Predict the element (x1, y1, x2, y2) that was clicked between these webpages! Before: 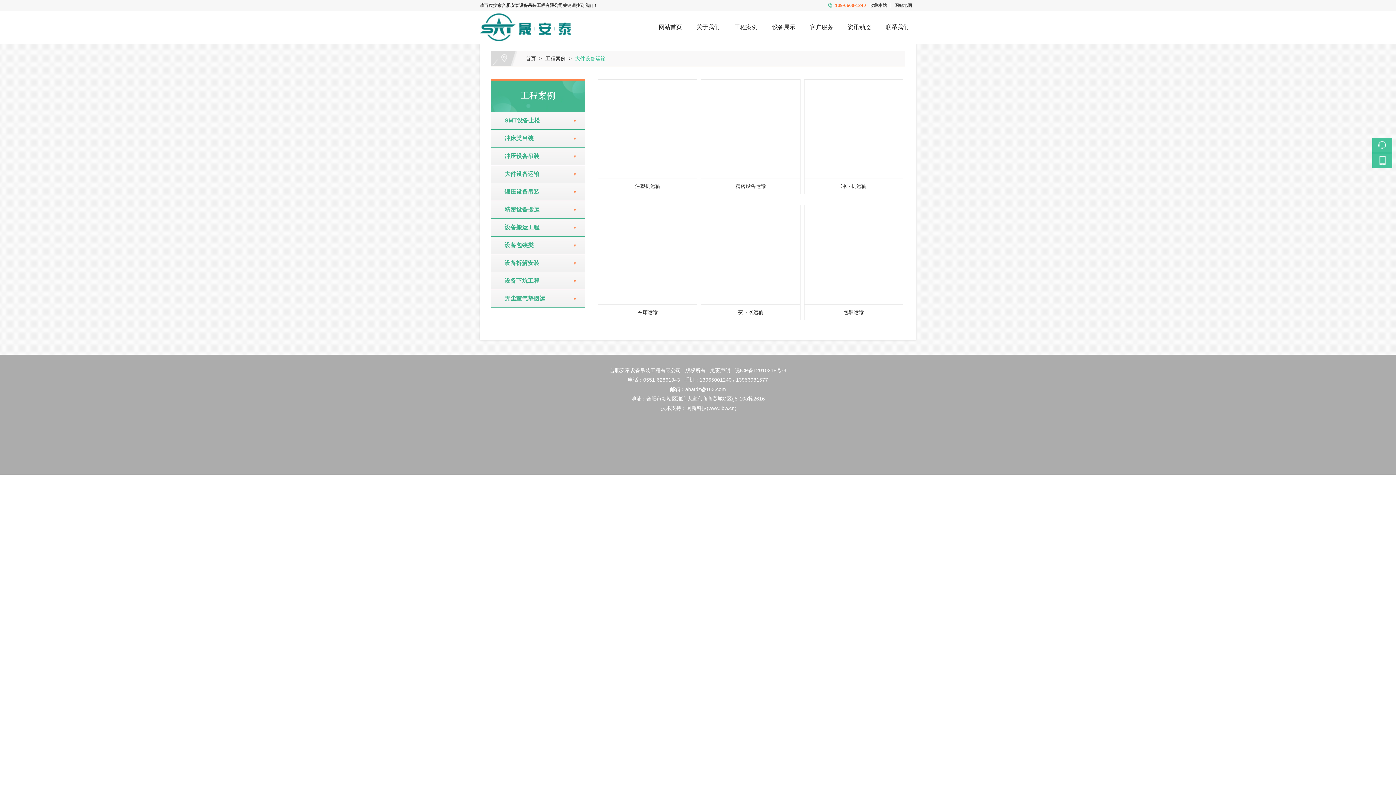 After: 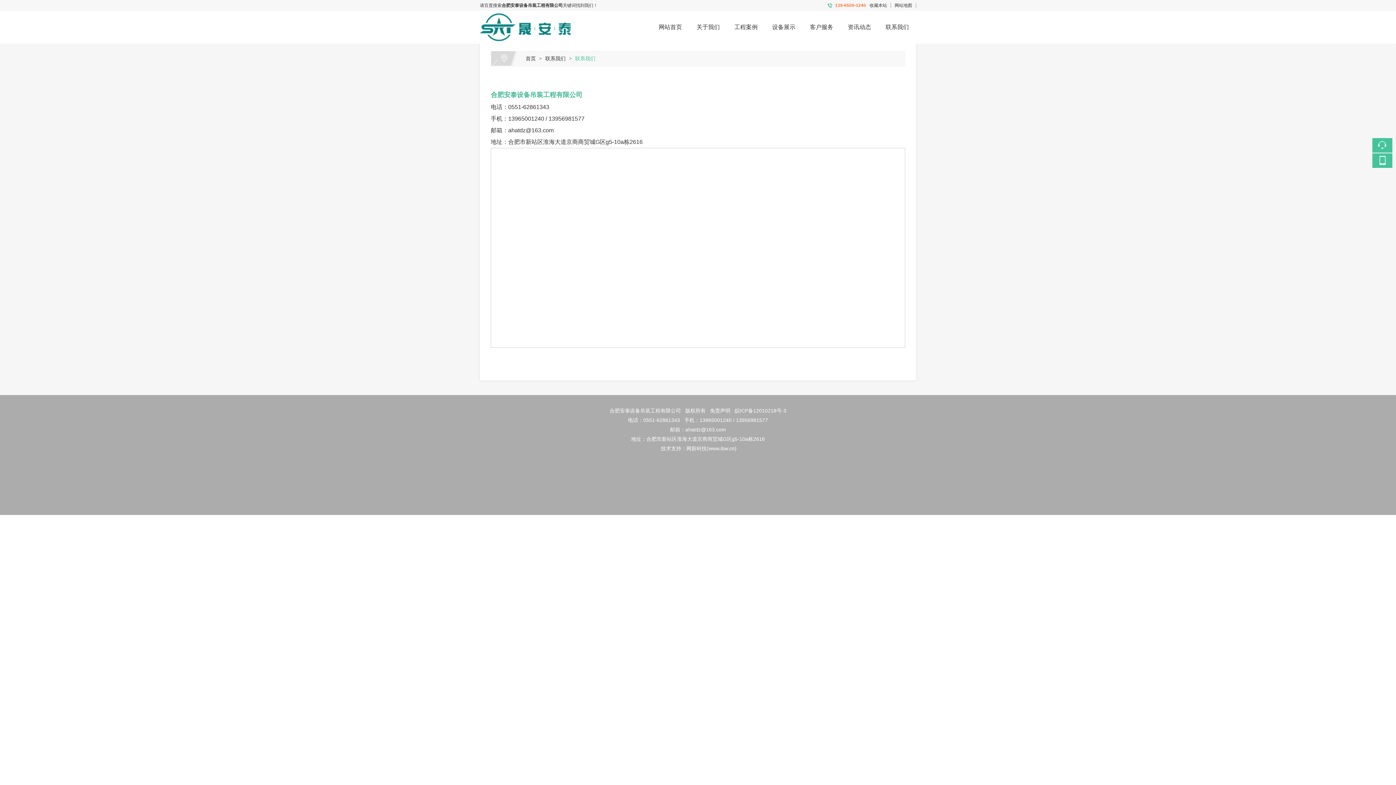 Action: label: 联系我们 bbox: (878, 10, 916, 43)